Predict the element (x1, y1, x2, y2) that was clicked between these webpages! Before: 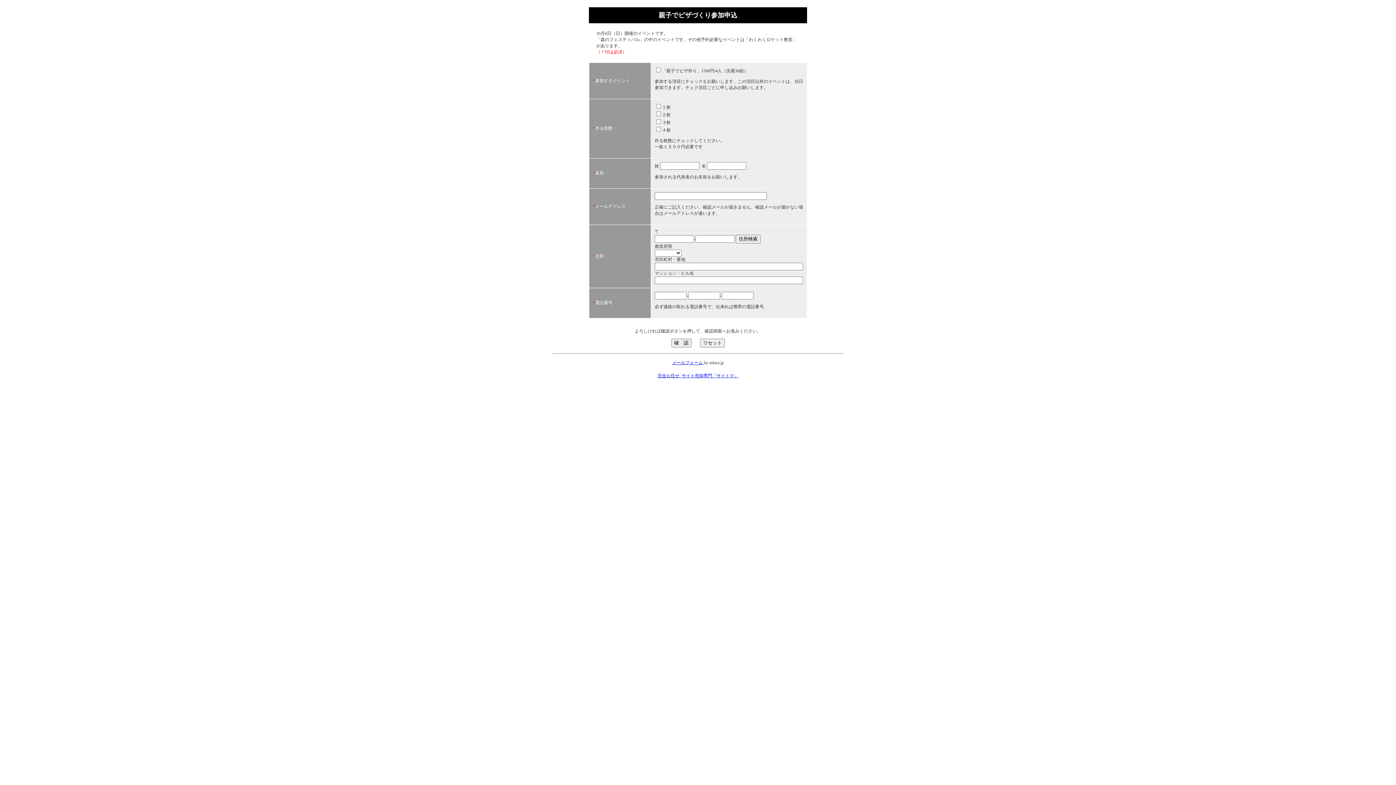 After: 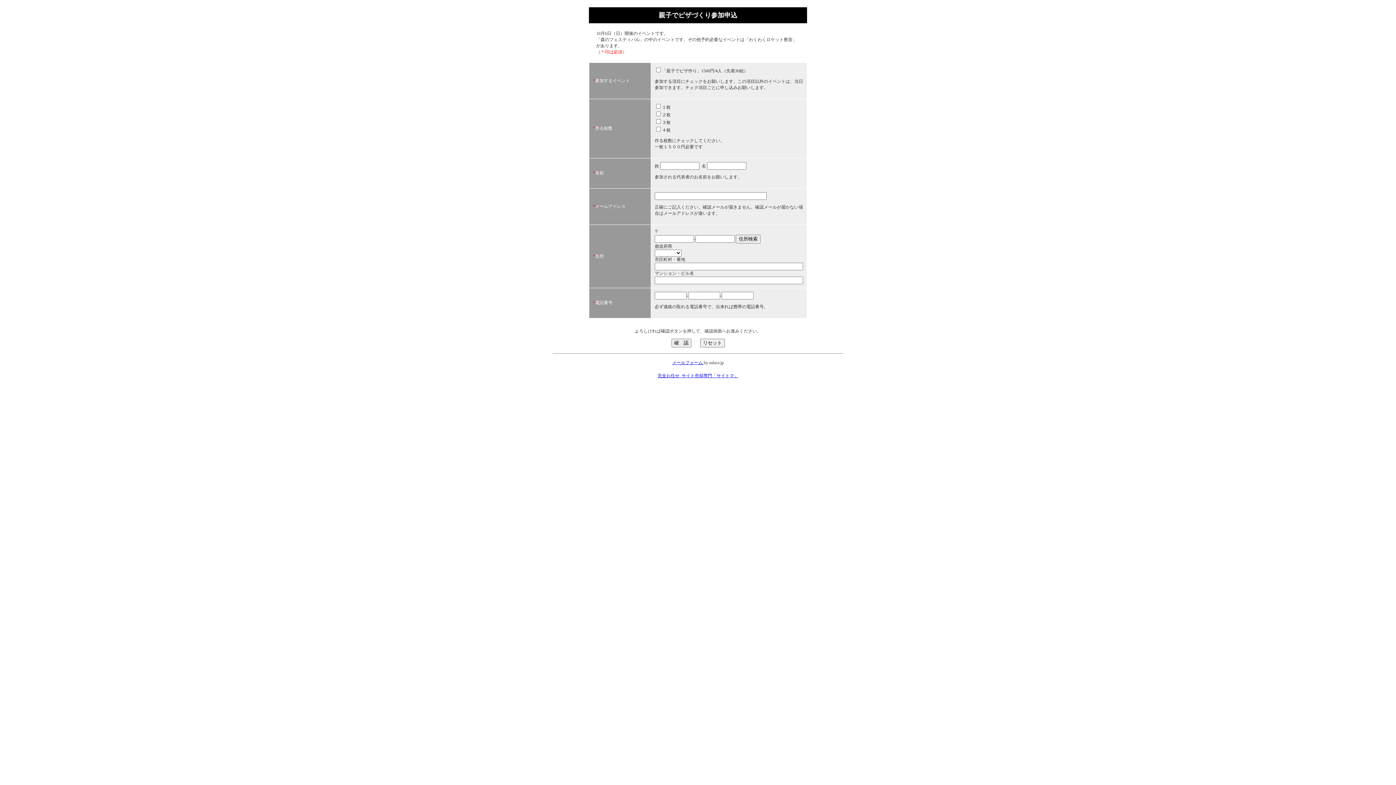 Action: bbox: (657, 373, 738, 378) label: 完全お任せ_サイト売却専門「サイトマ」